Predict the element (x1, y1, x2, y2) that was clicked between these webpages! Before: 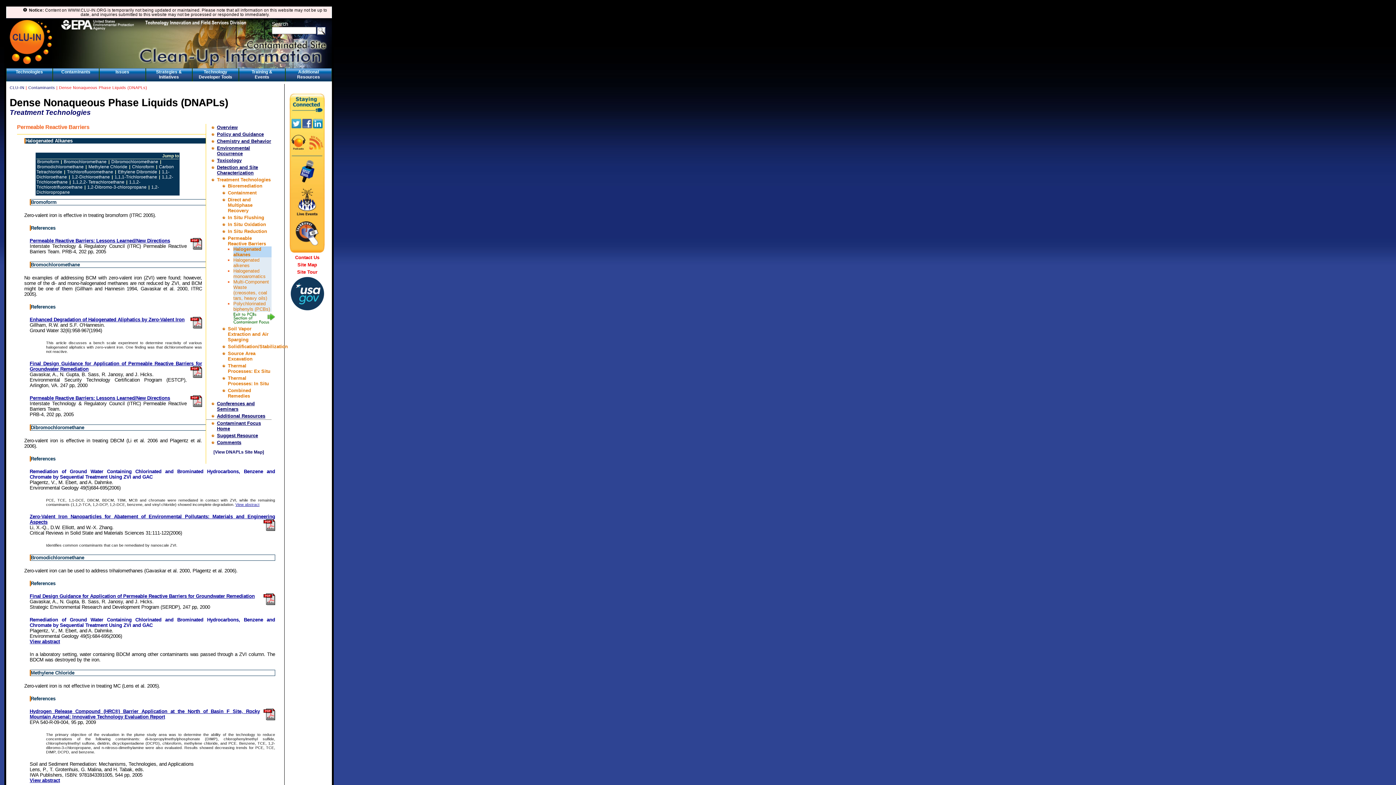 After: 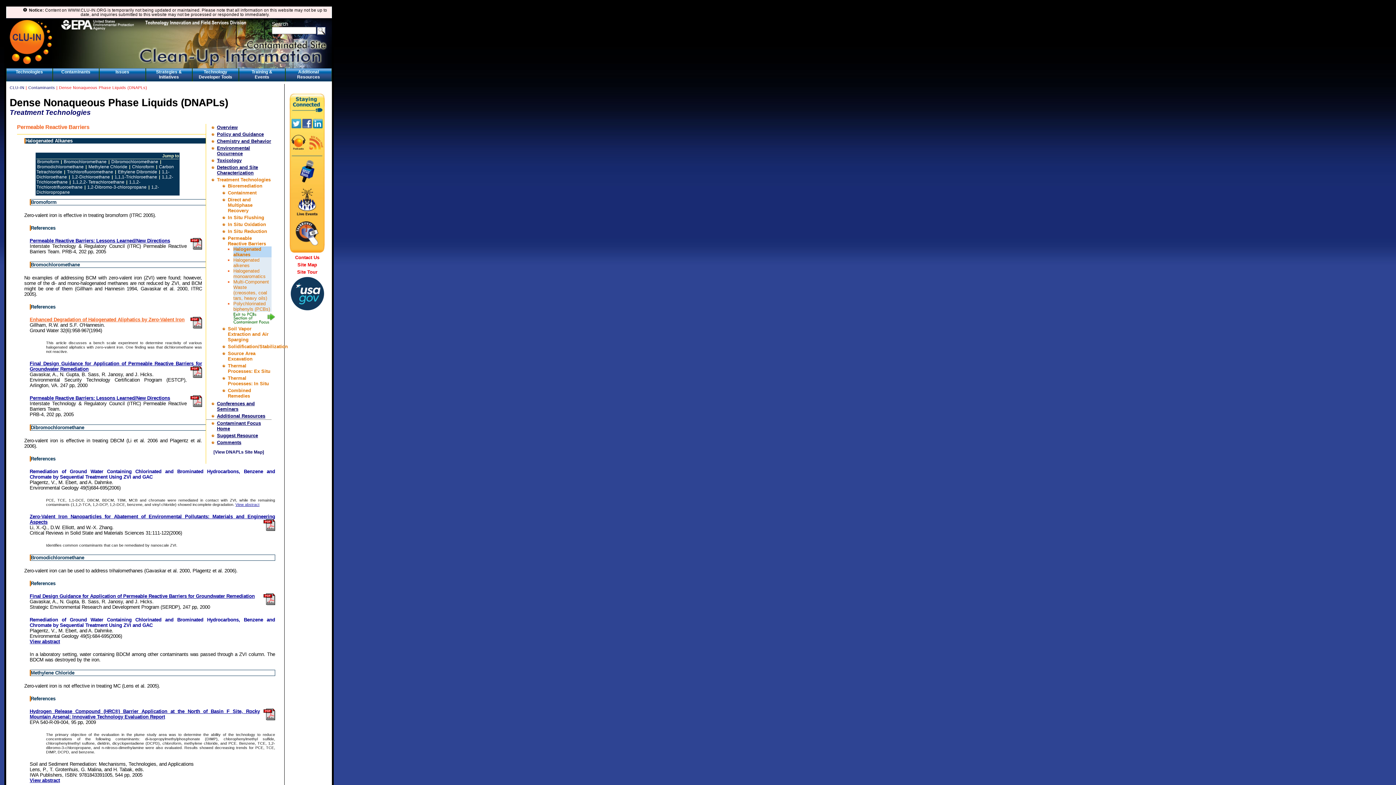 Action: label: Enhanced Degradation of Halogenated Aliphatics by Zero-Valent Iron bbox: (29, 317, 184, 322)